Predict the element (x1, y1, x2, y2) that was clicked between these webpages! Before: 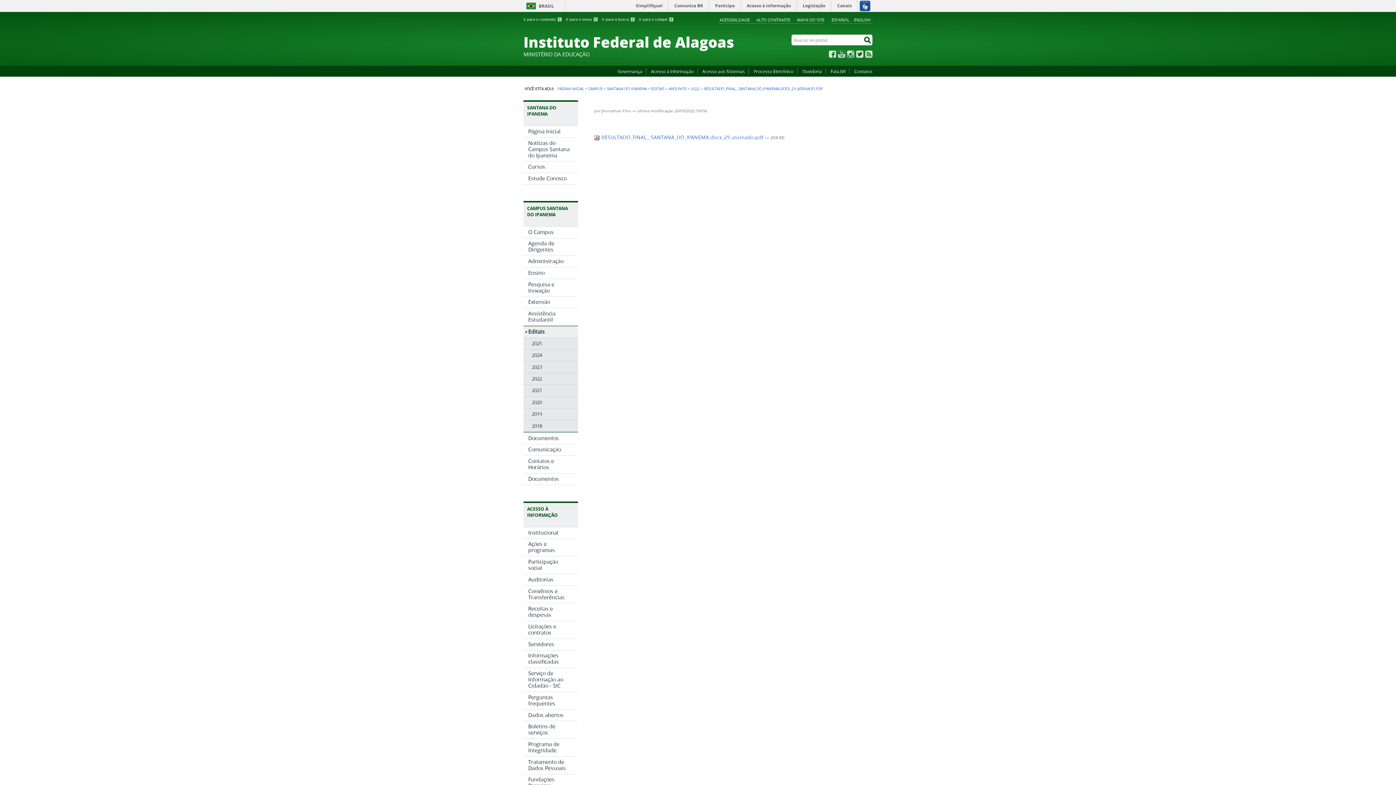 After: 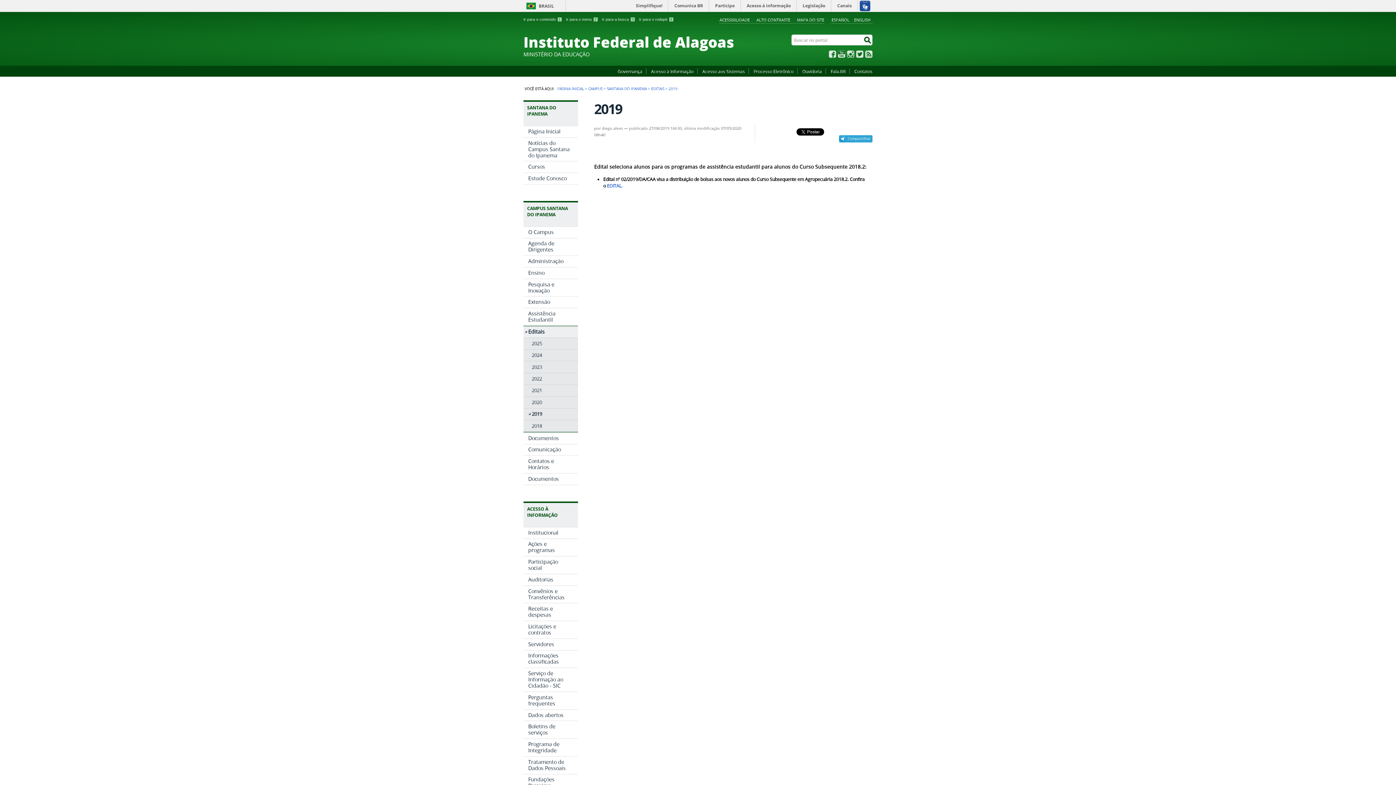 Action: bbox: (523, 408, 578, 420) label: 2019